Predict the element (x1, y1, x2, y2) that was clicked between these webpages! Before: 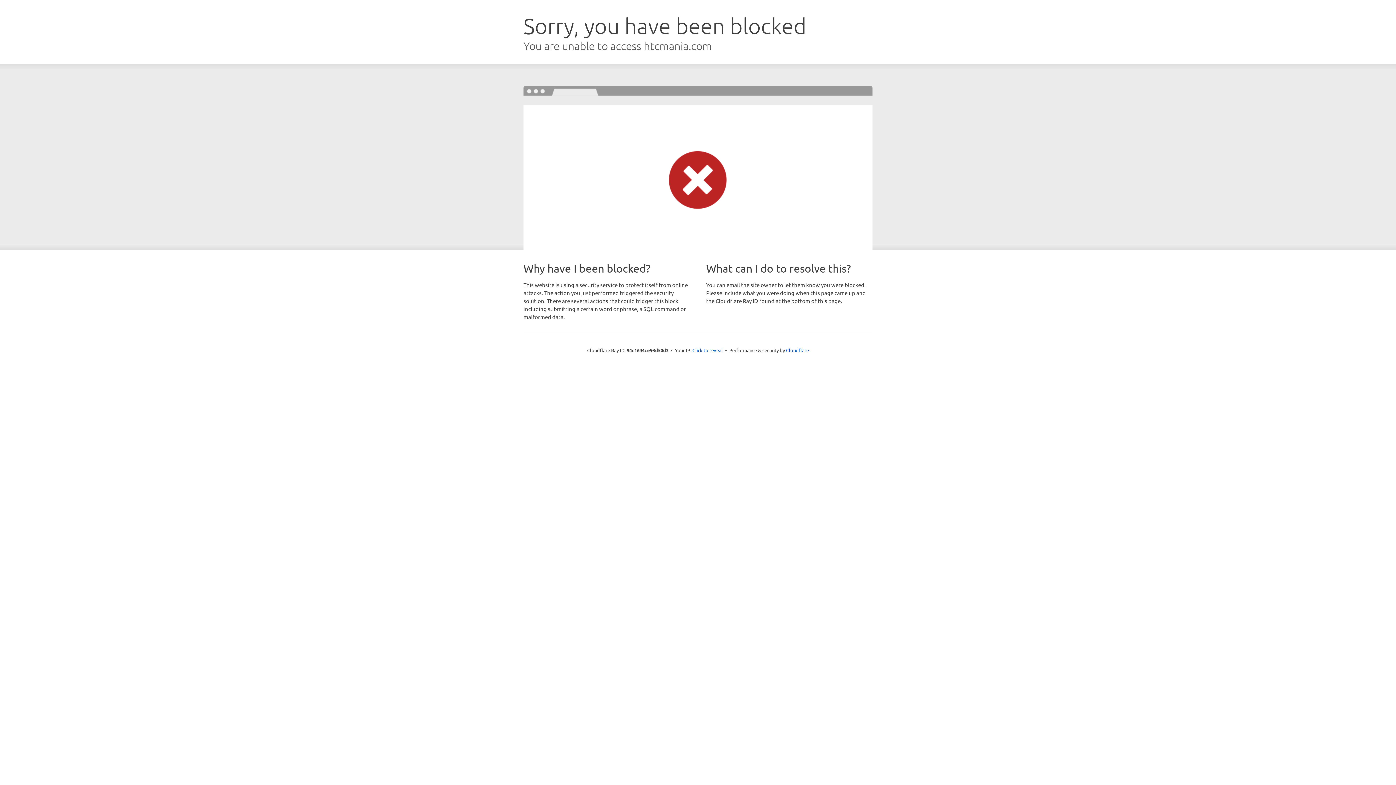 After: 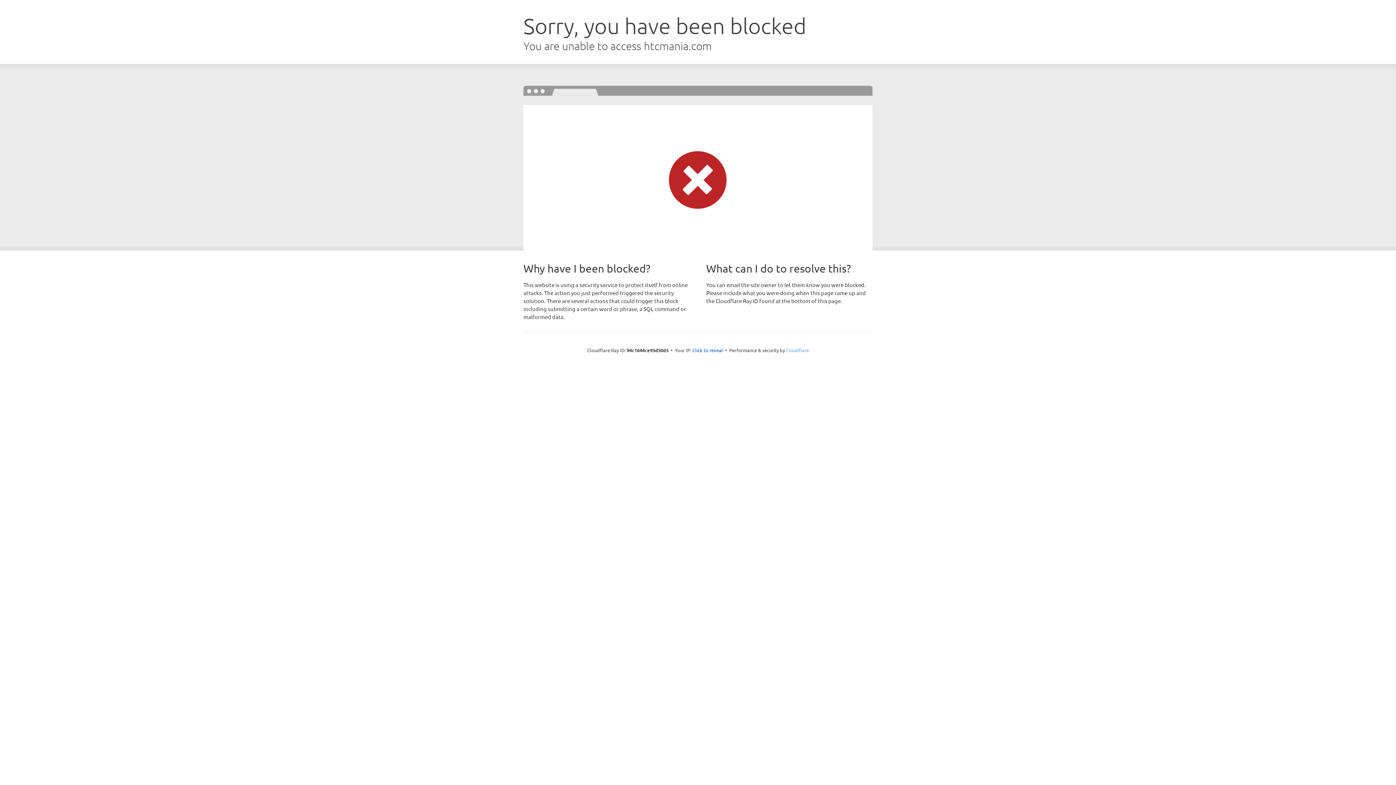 Action: bbox: (786, 347, 809, 353) label: Cloudflare